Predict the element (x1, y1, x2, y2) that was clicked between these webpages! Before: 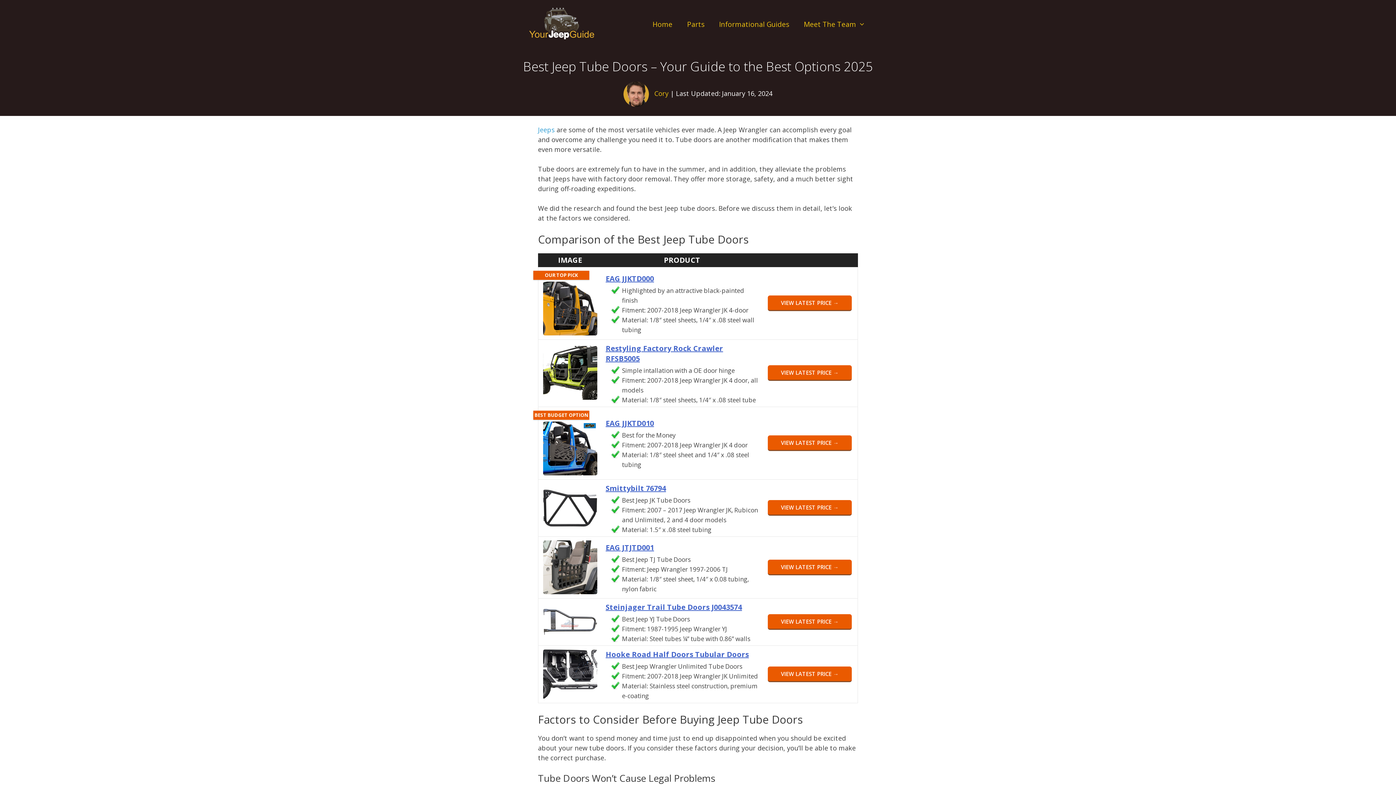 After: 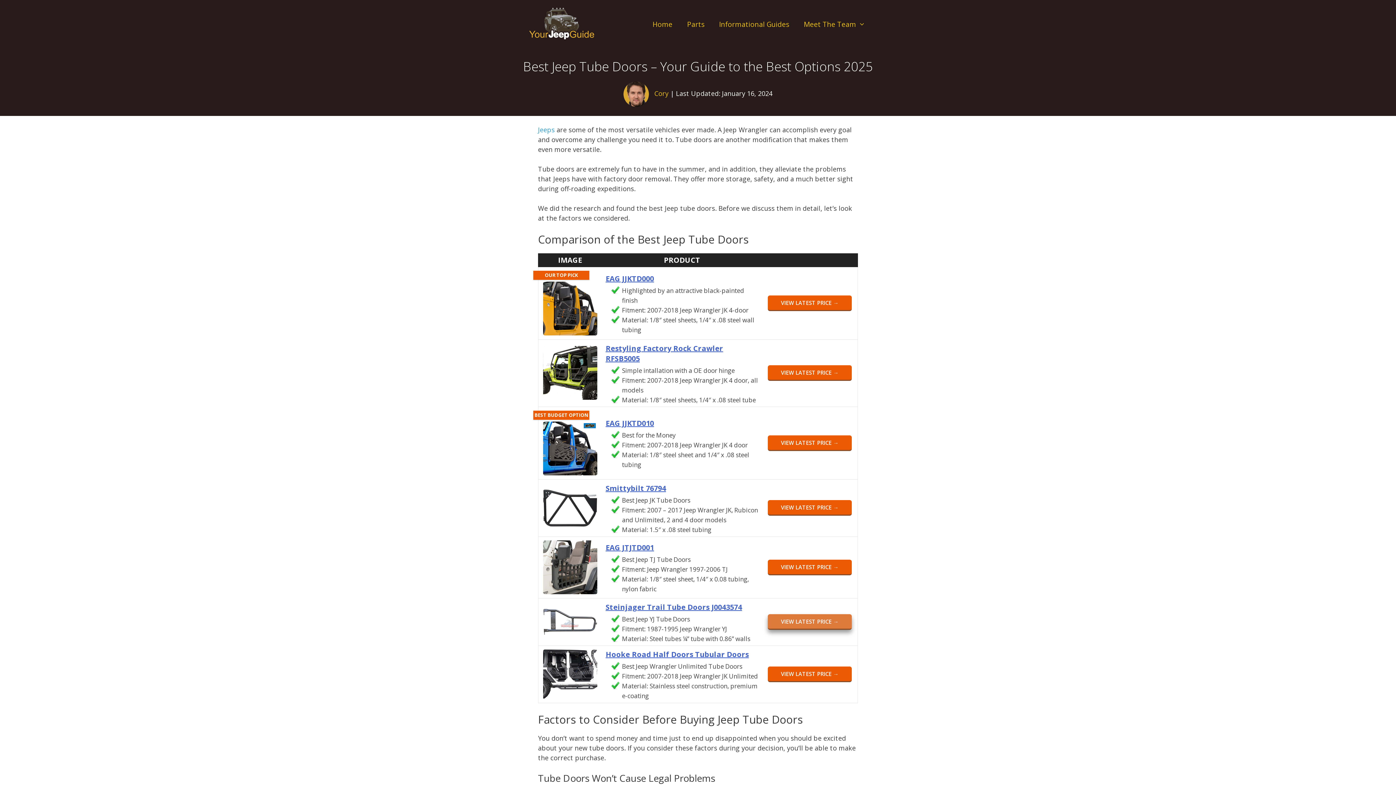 Action: label: VIEW LATEST PRICE → bbox: (768, 614, 851, 630)